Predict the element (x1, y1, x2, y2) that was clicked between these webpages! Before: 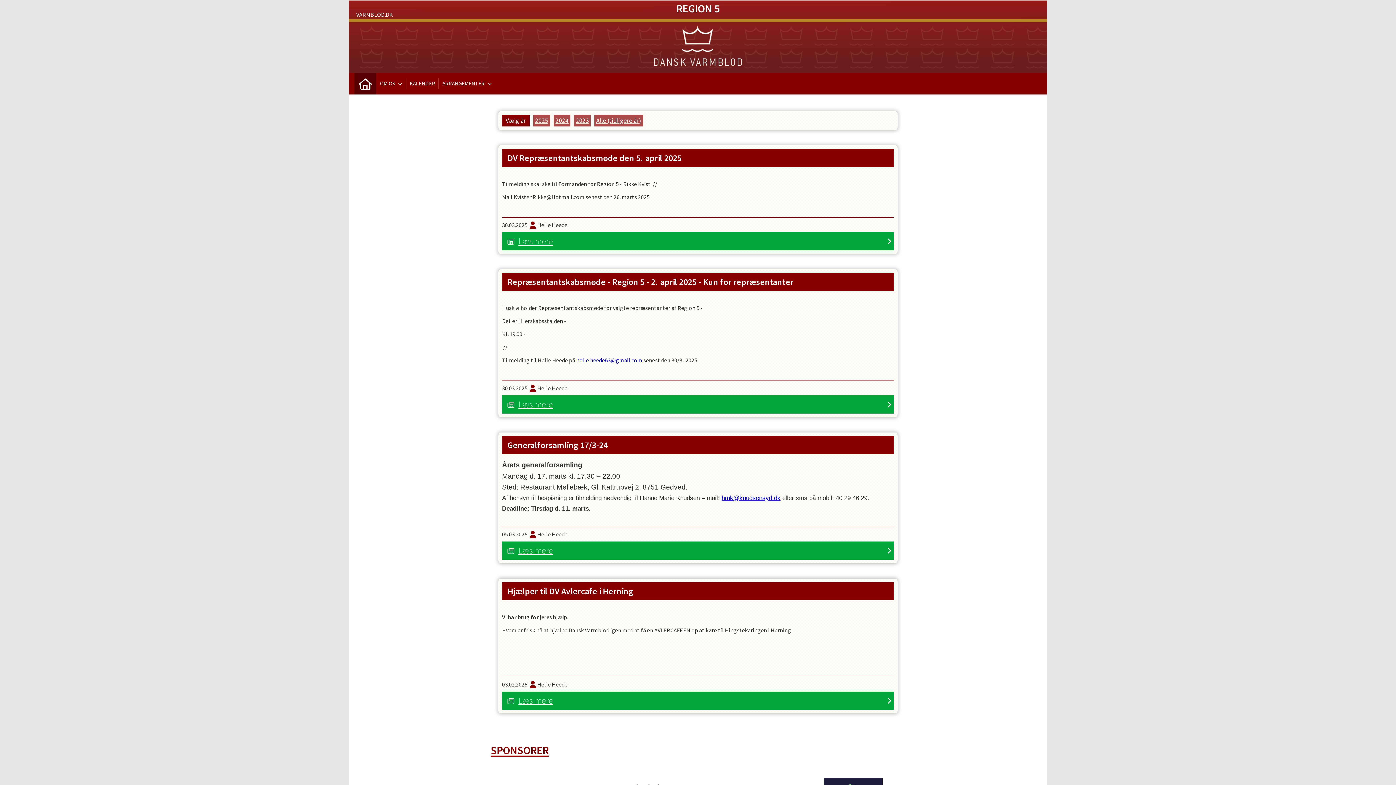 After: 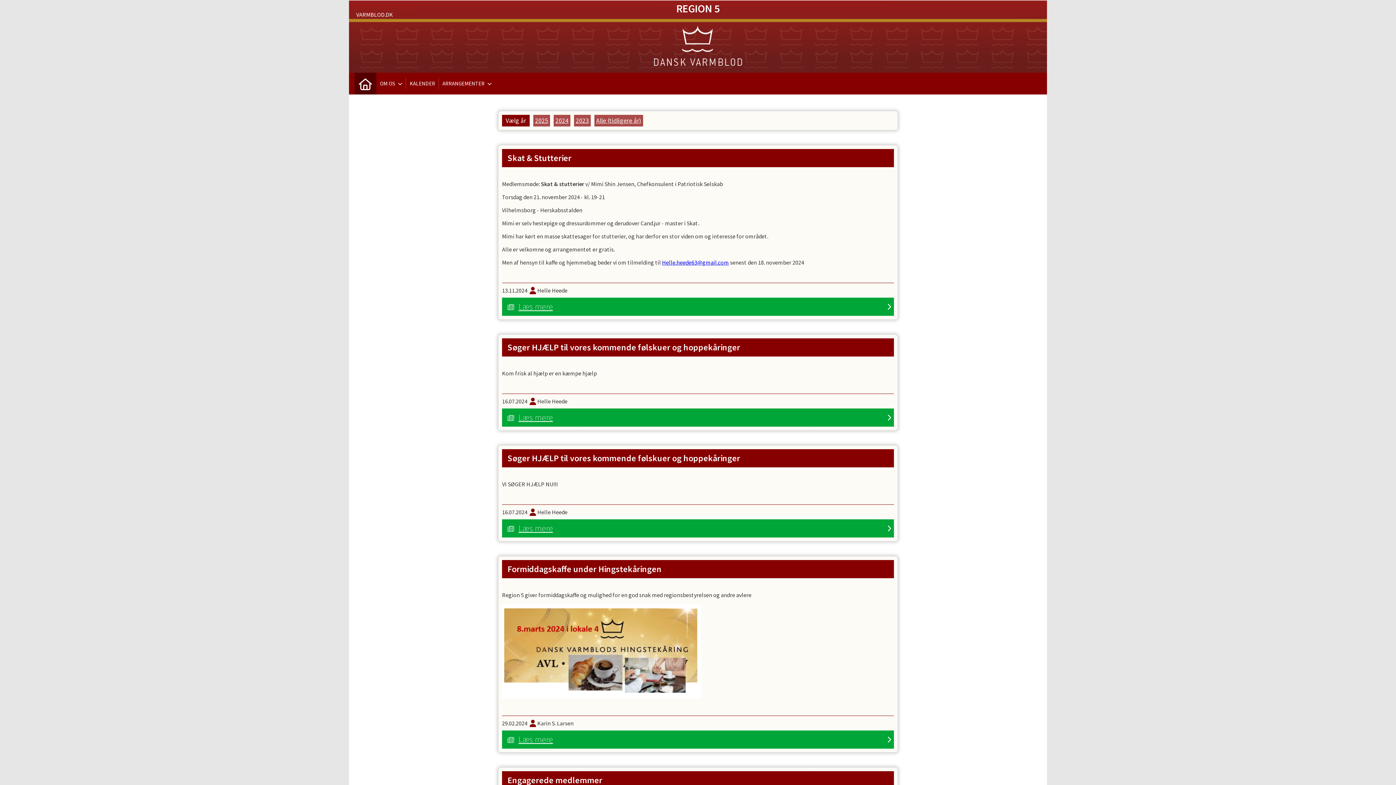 Action: bbox: (553, 114, 570, 126) label: 2024